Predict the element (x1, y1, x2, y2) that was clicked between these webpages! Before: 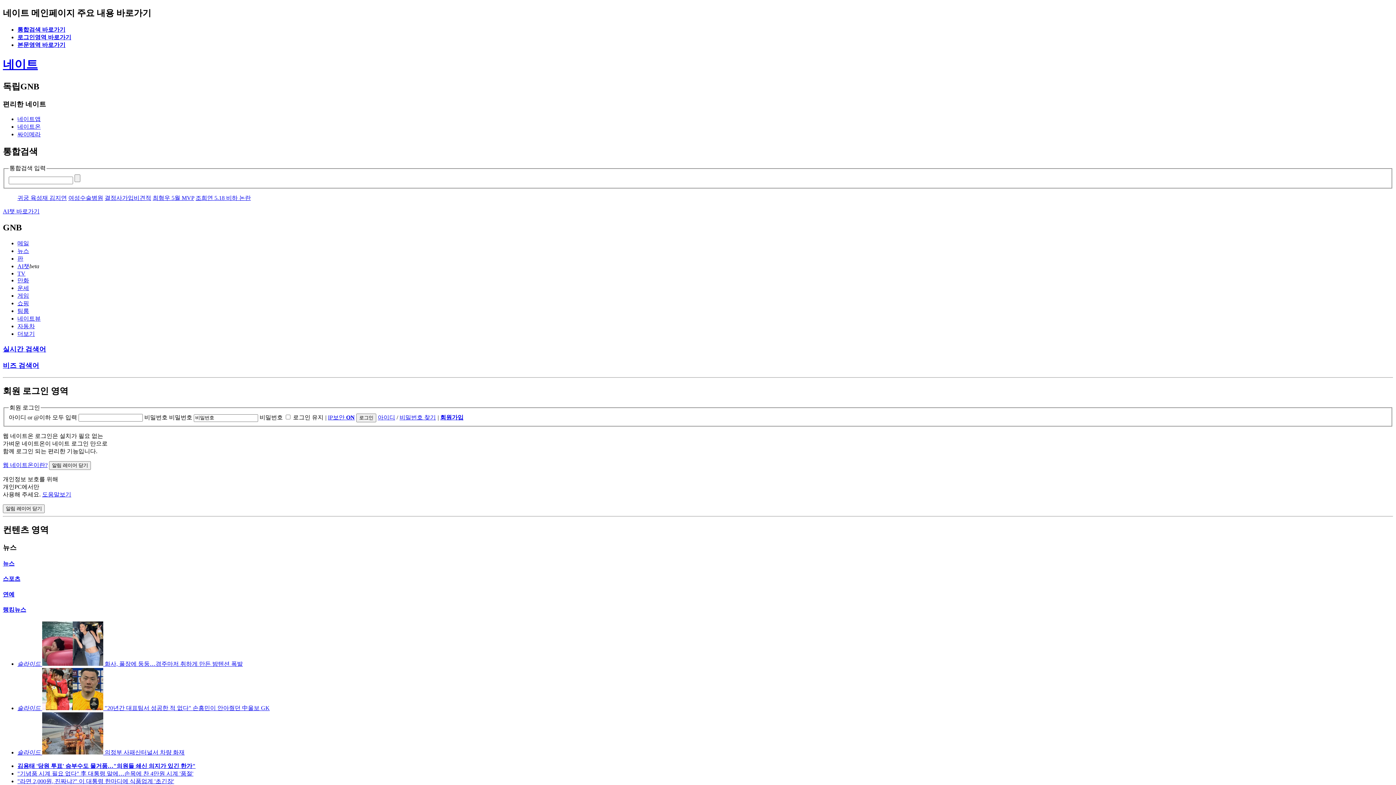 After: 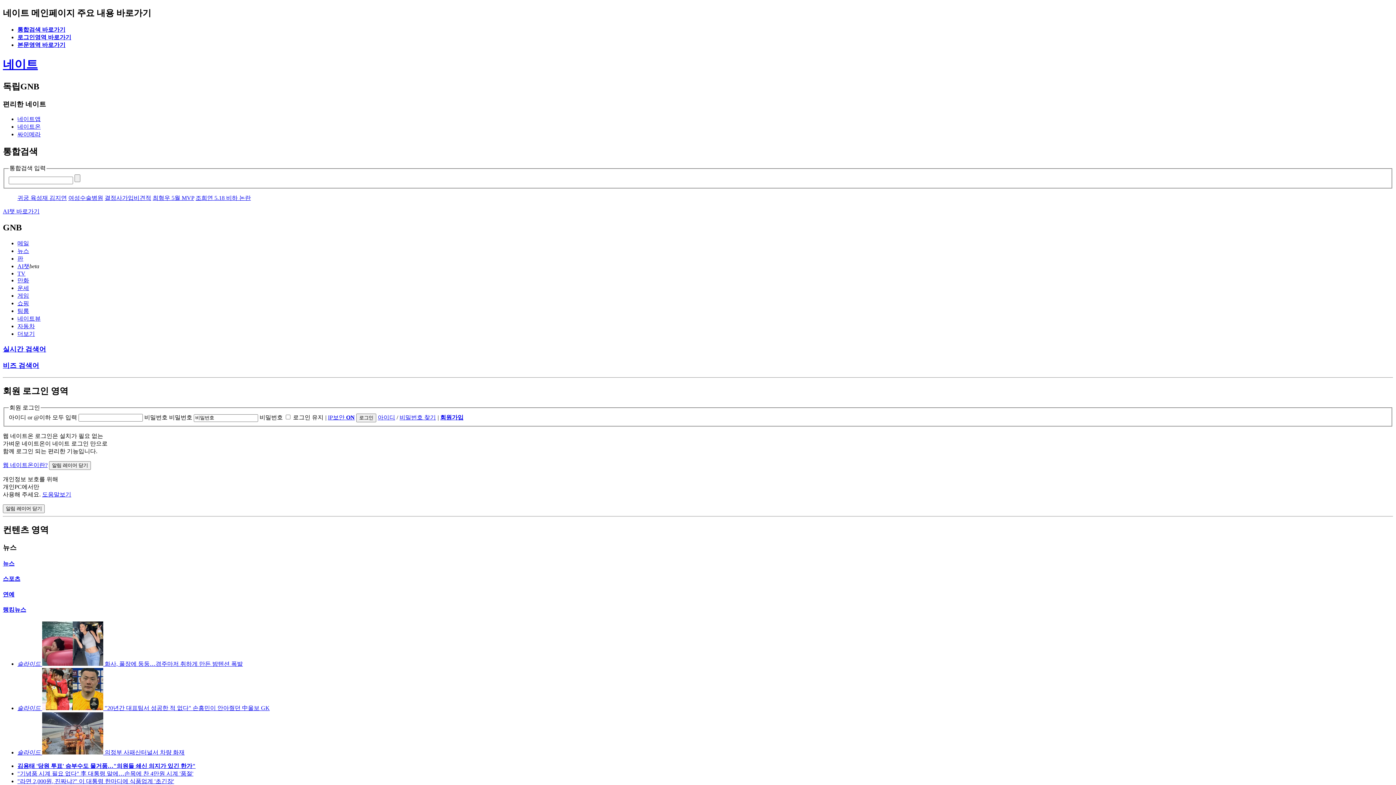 Action: bbox: (440, 414, 463, 420) label: 회원가입